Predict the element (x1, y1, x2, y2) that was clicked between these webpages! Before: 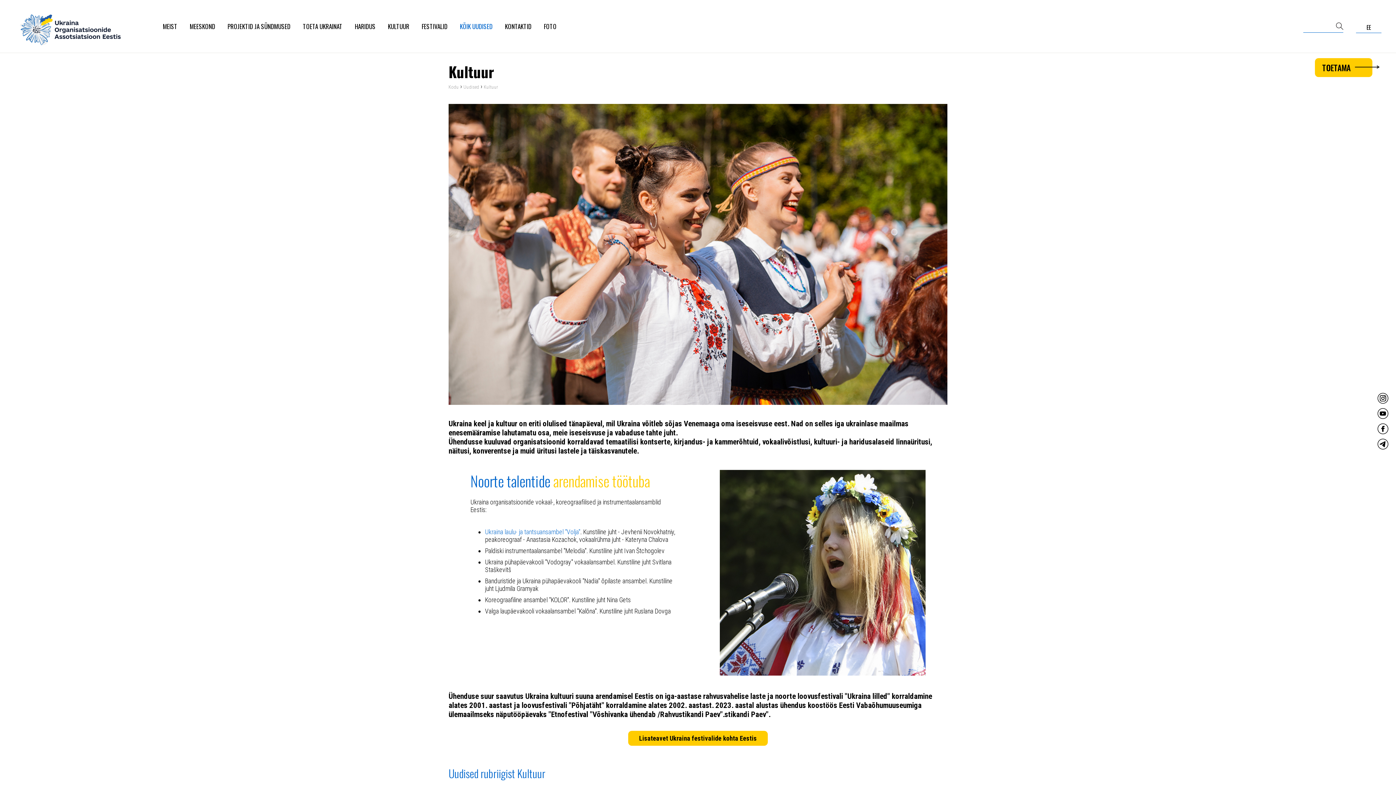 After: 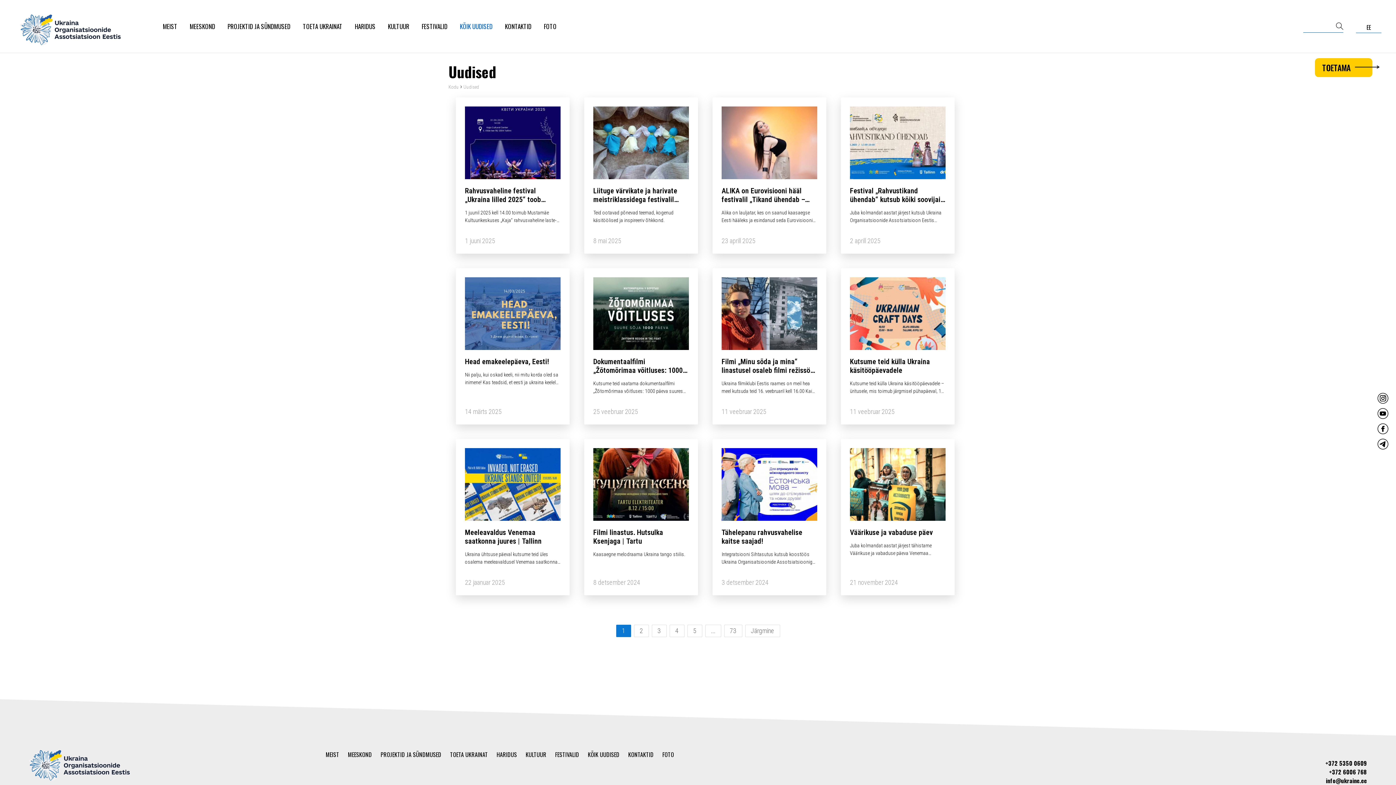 Action: bbox: (460, 20, 492, 32) label: KÕIK UUDISED